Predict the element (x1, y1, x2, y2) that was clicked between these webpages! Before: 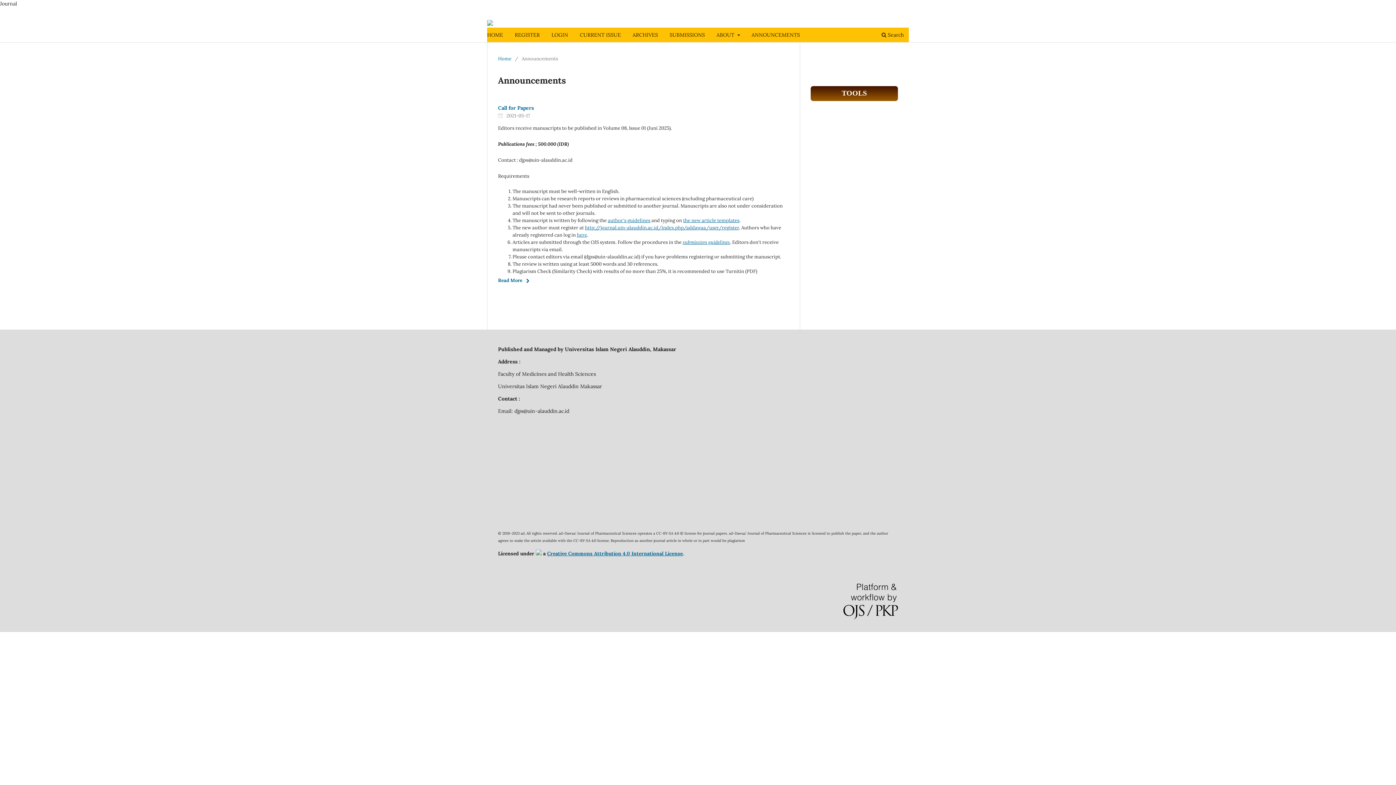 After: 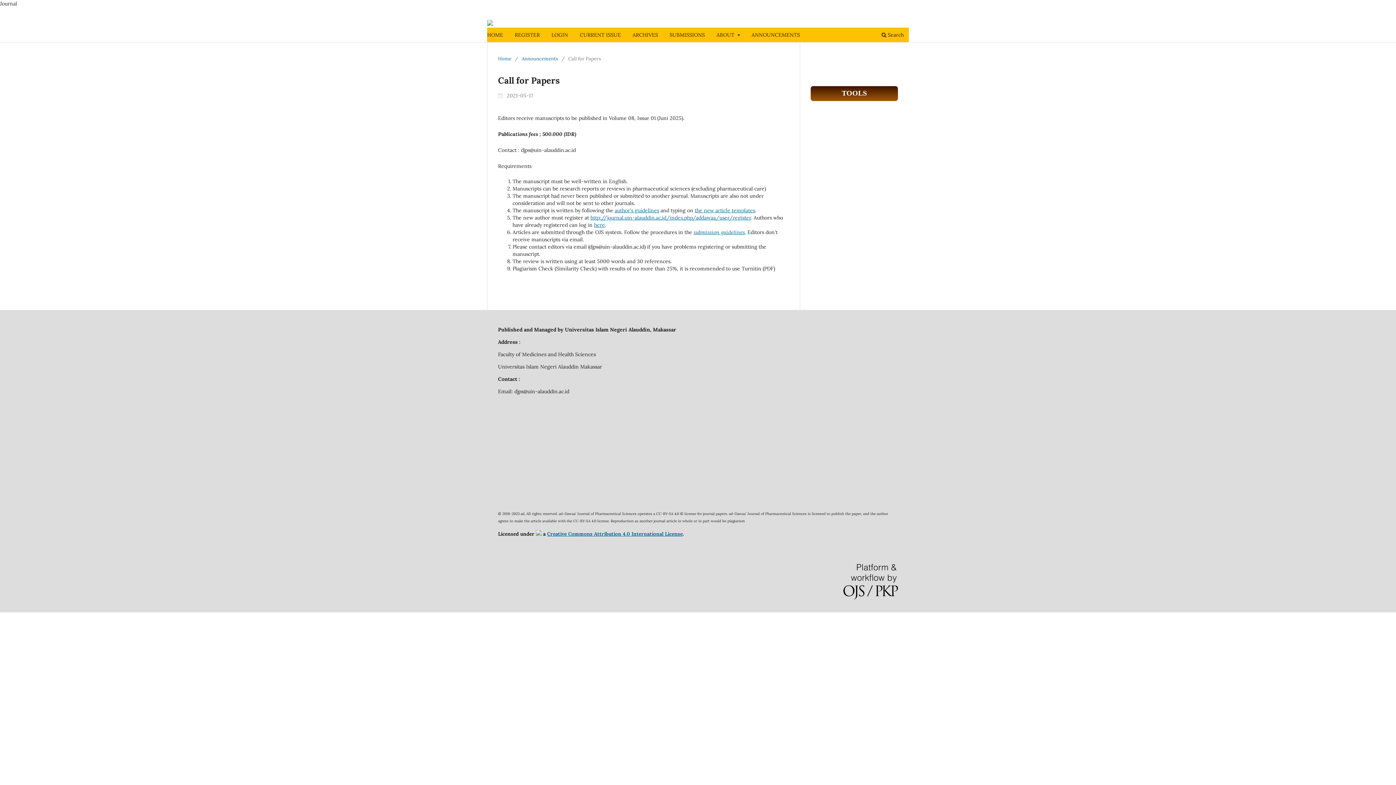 Action: label: Call for Papers bbox: (498, 104, 534, 111)